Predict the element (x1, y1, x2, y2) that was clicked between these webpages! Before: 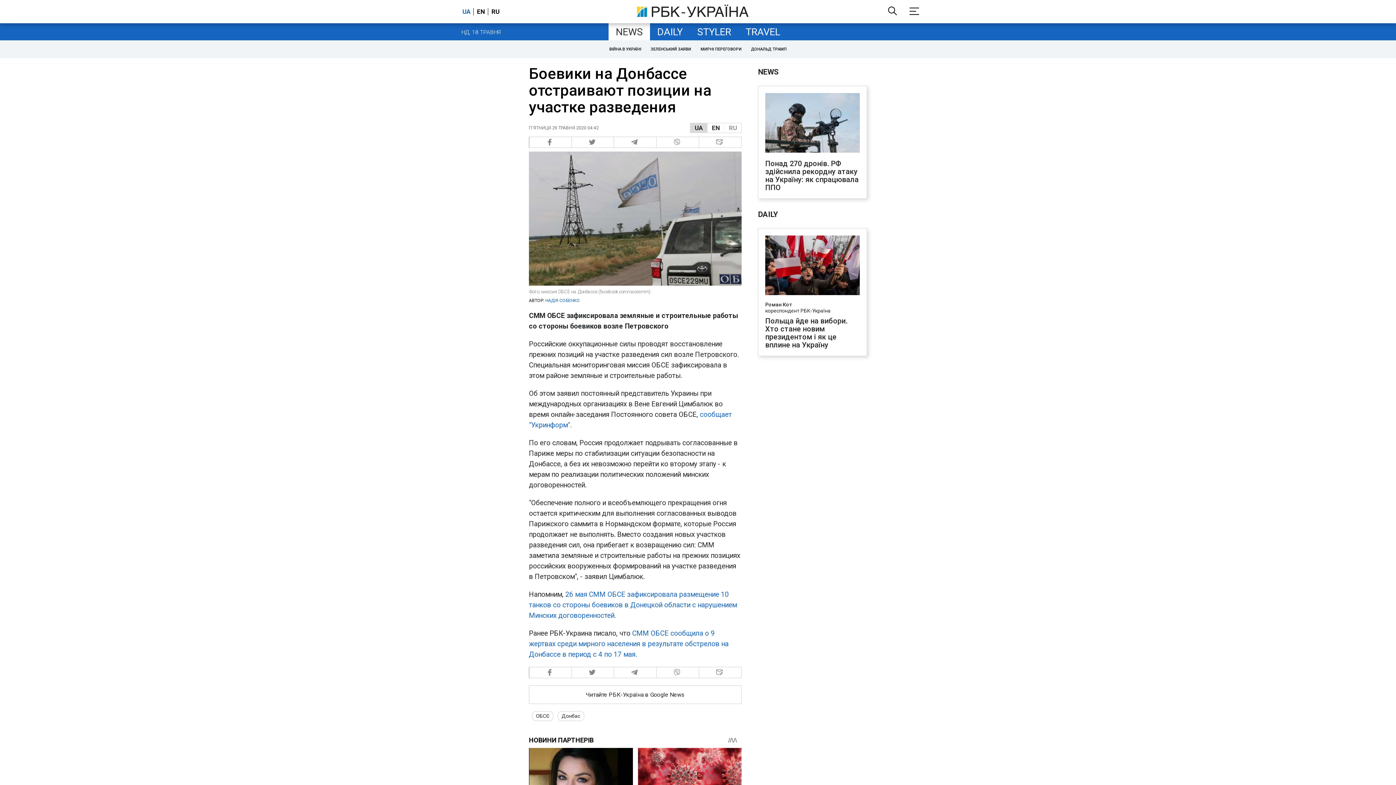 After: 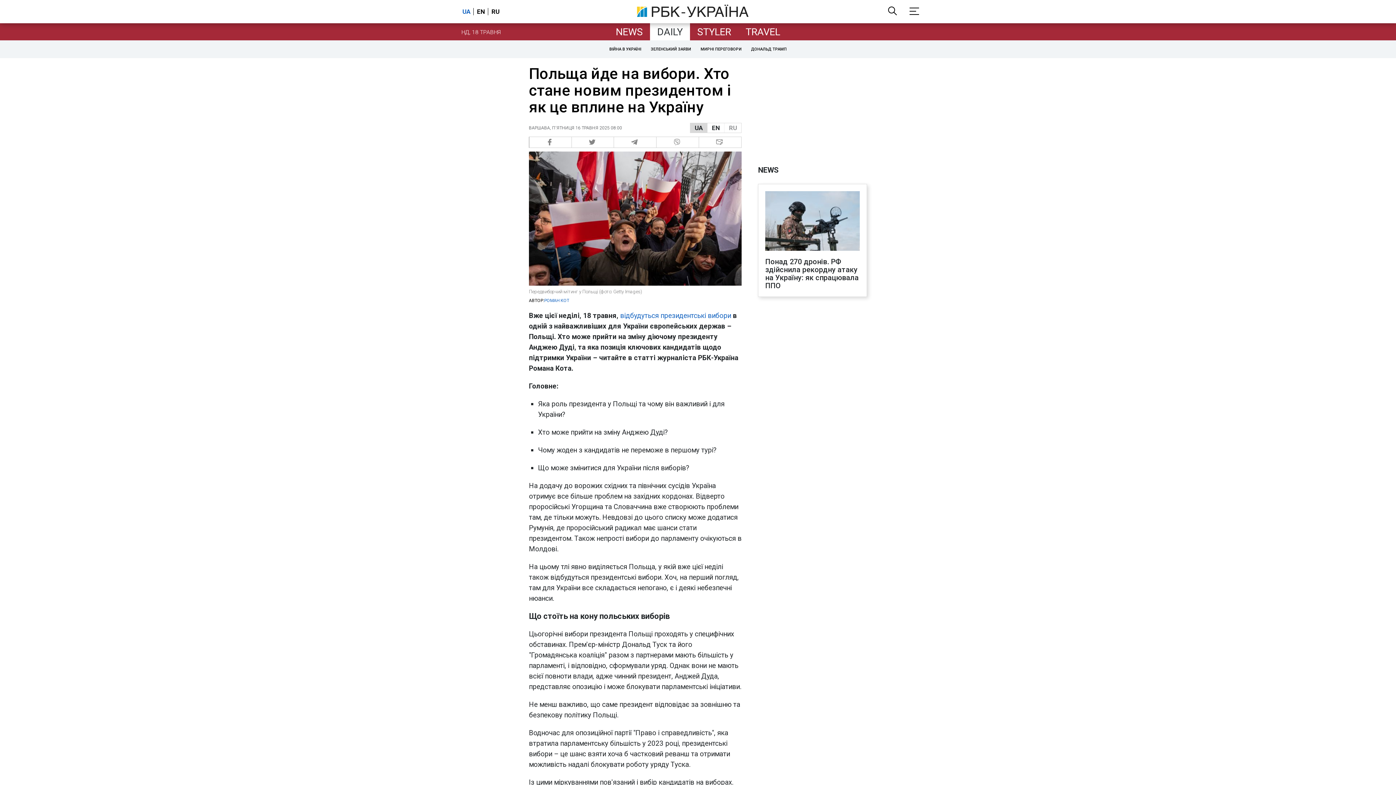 Action: label: Польща йде на вибори. Хто стане новим президентом і як це вплине на Україну bbox: (765, 317, 860, 349)